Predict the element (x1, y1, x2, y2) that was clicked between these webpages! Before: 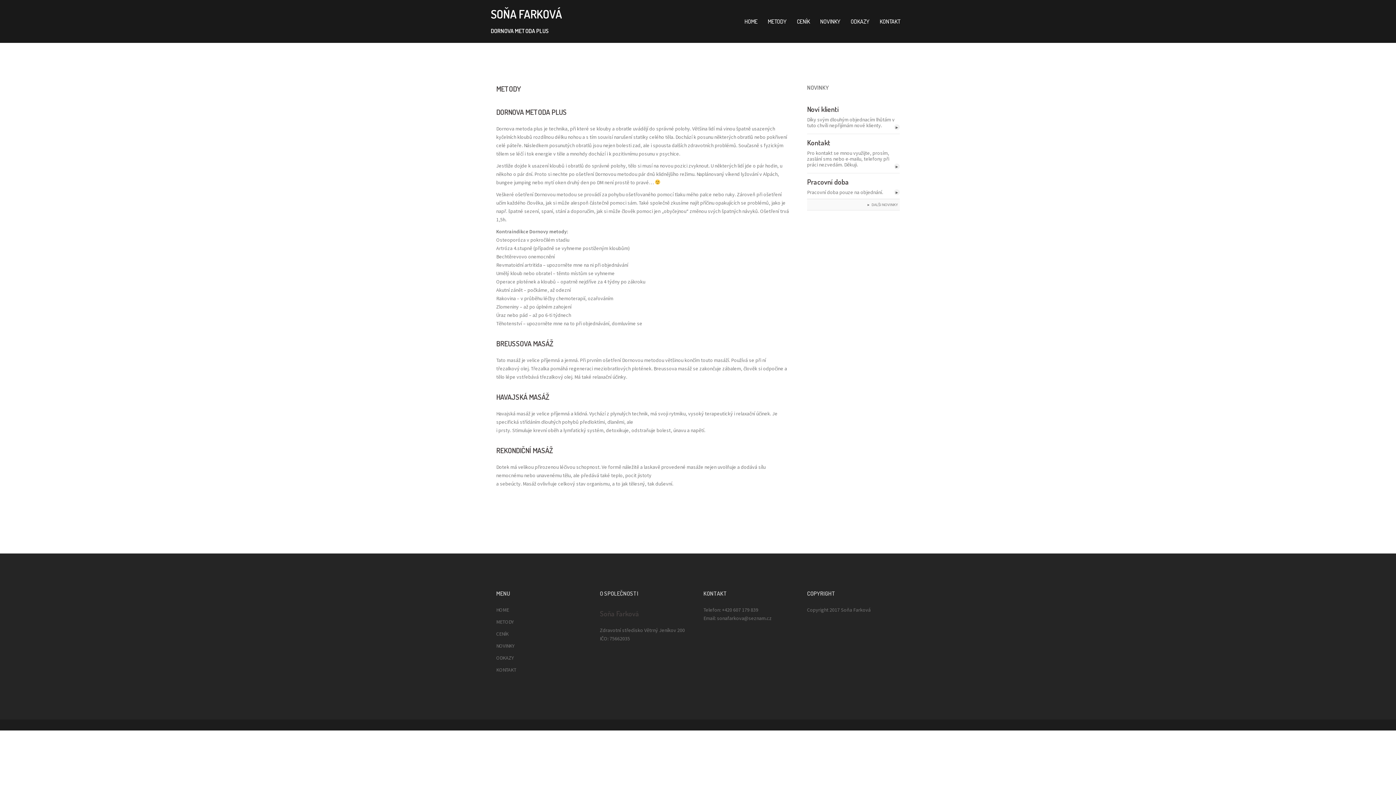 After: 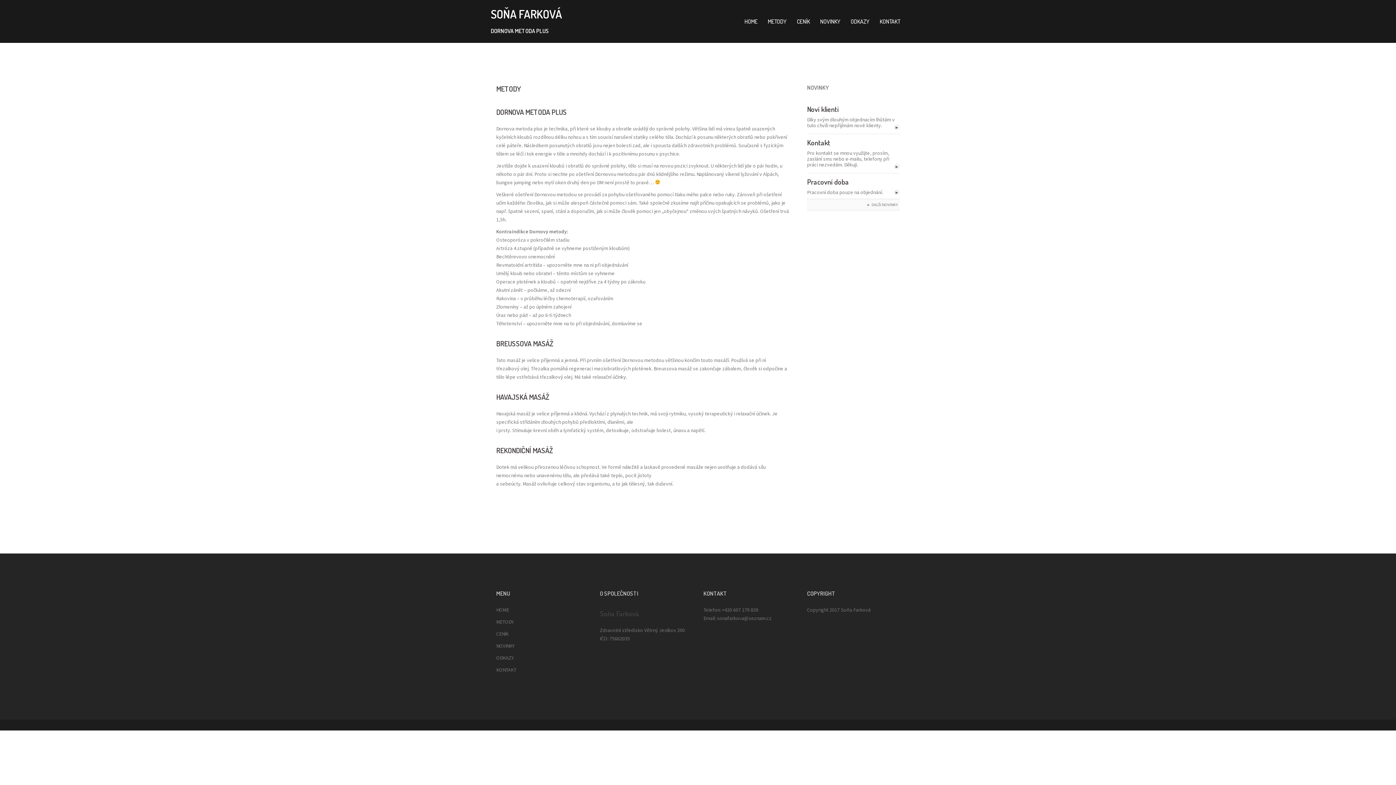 Action: bbox: (768, 16, 786, 26) label: METODY